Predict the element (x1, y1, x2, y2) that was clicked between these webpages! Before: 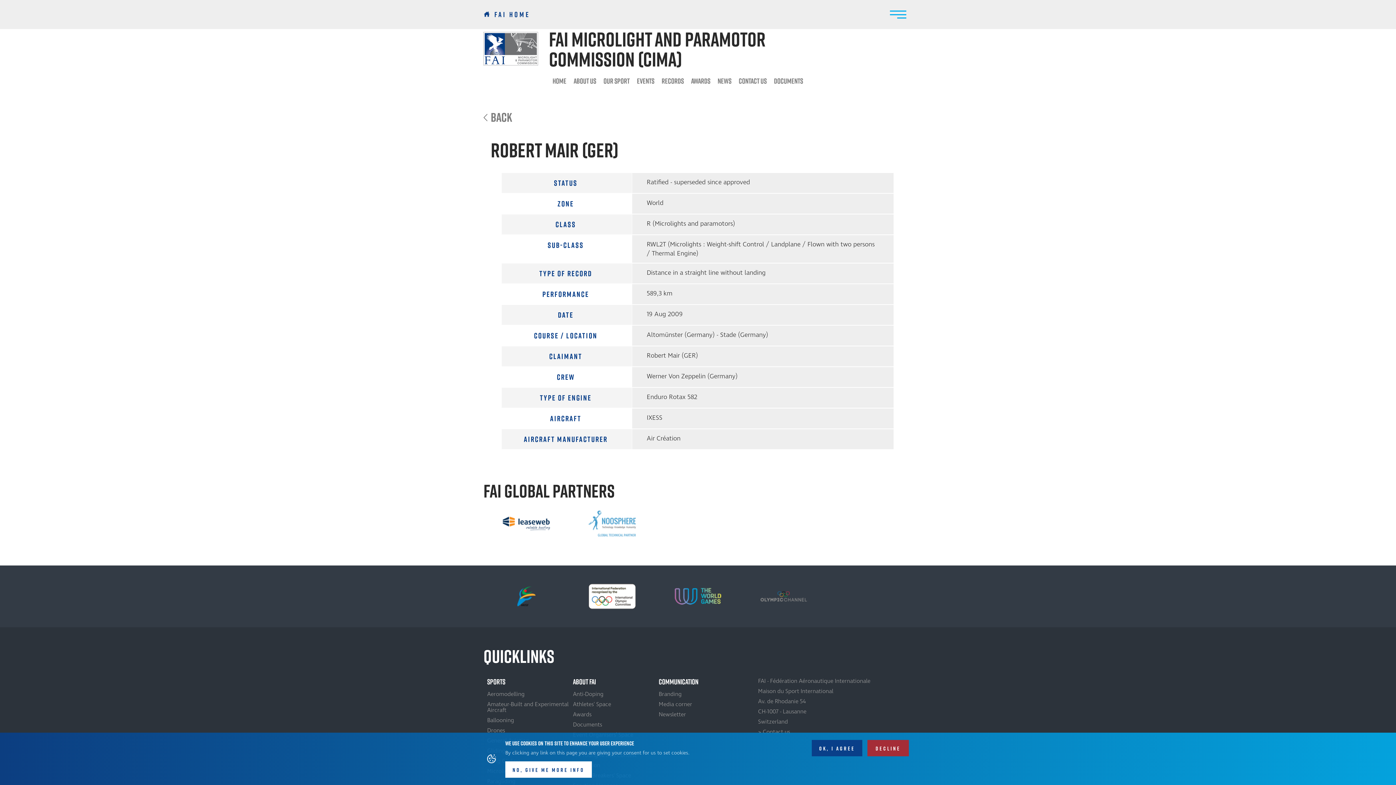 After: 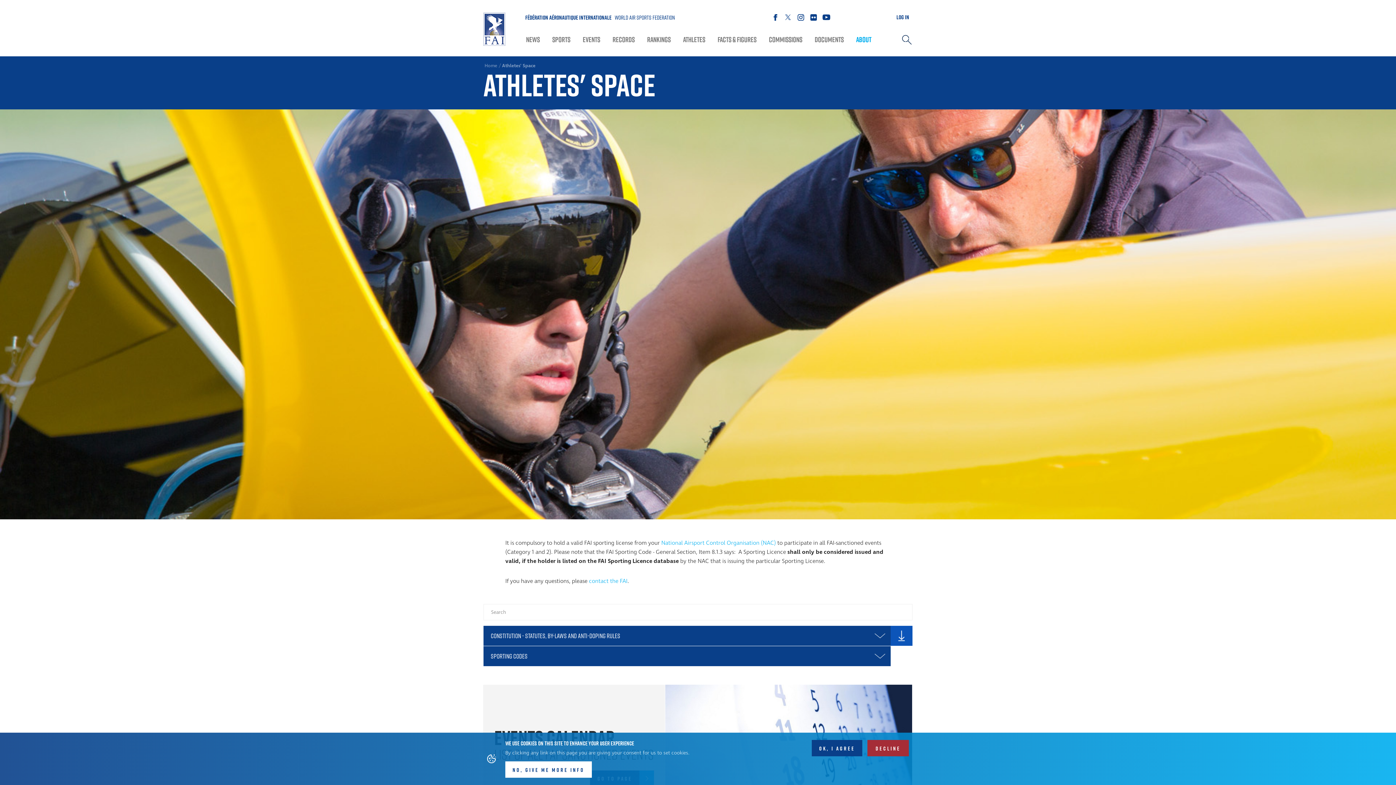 Action: bbox: (569, 699, 655, 709) label: Athletes' Space